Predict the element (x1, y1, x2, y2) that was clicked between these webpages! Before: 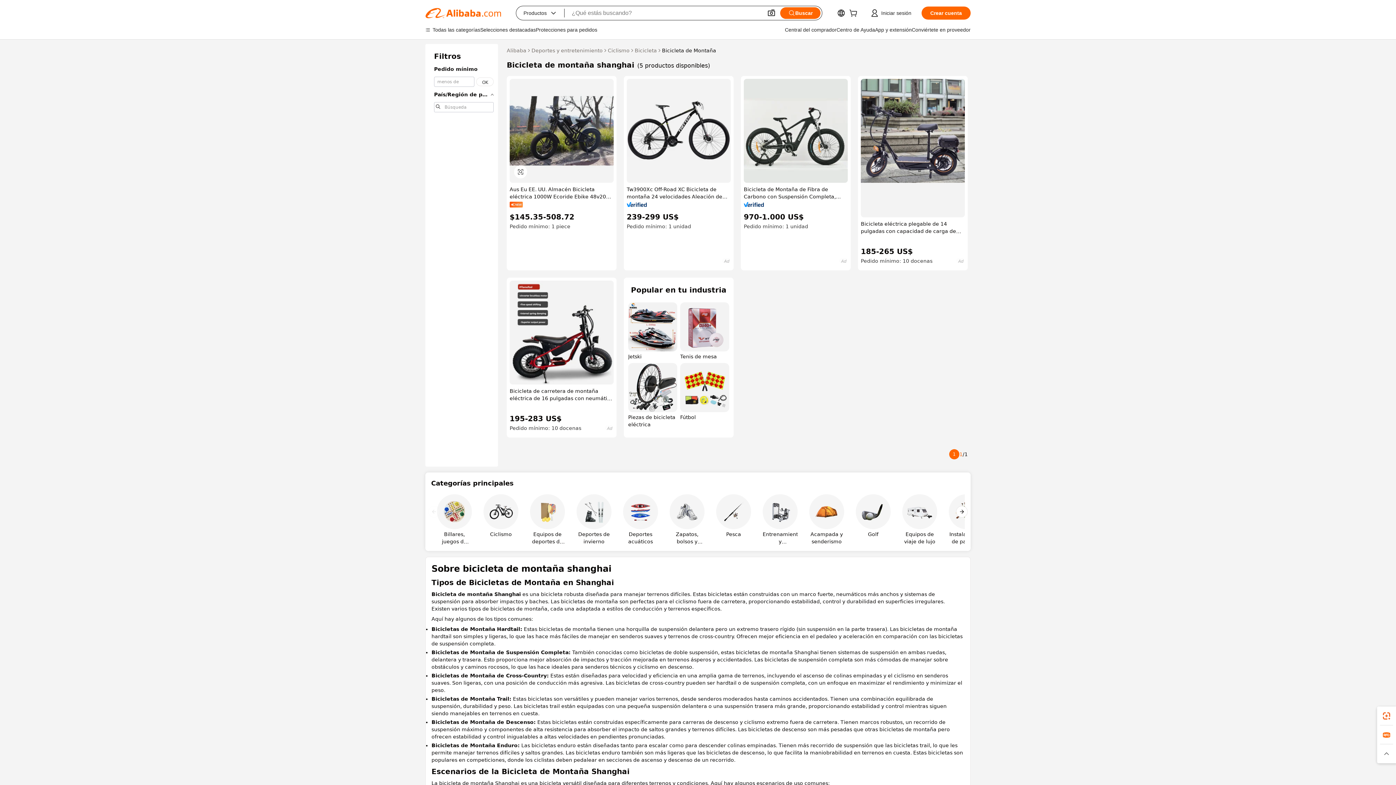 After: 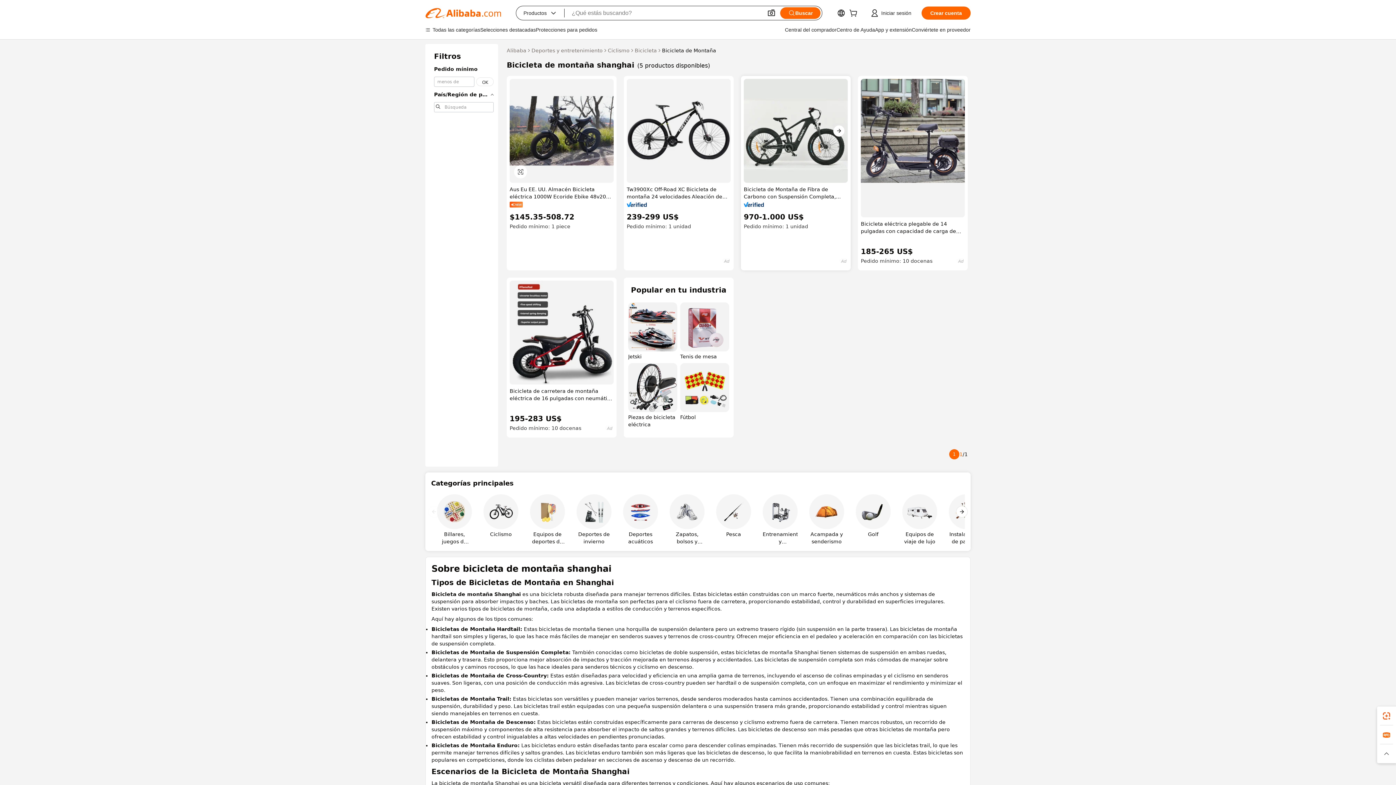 Action: bbox: (744, 78, 848, 182)